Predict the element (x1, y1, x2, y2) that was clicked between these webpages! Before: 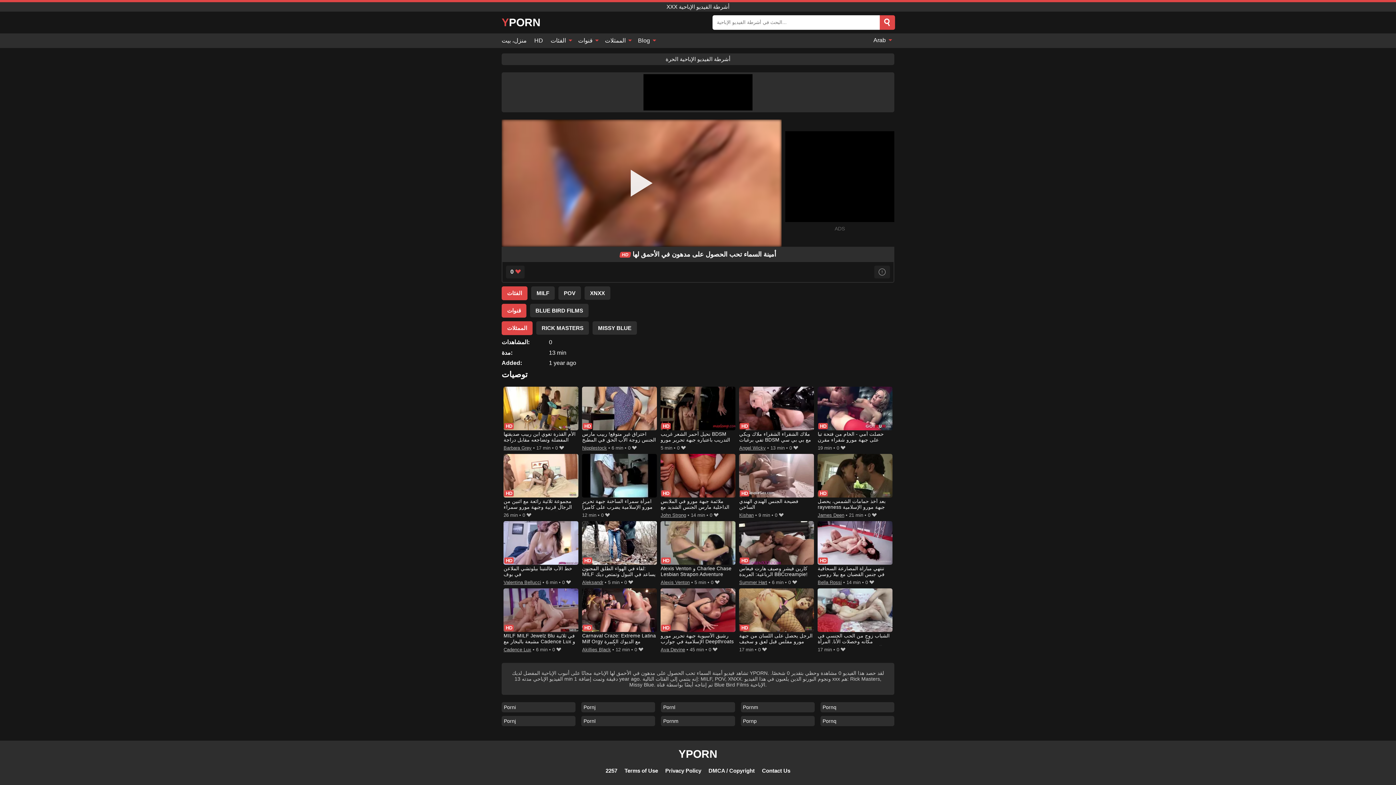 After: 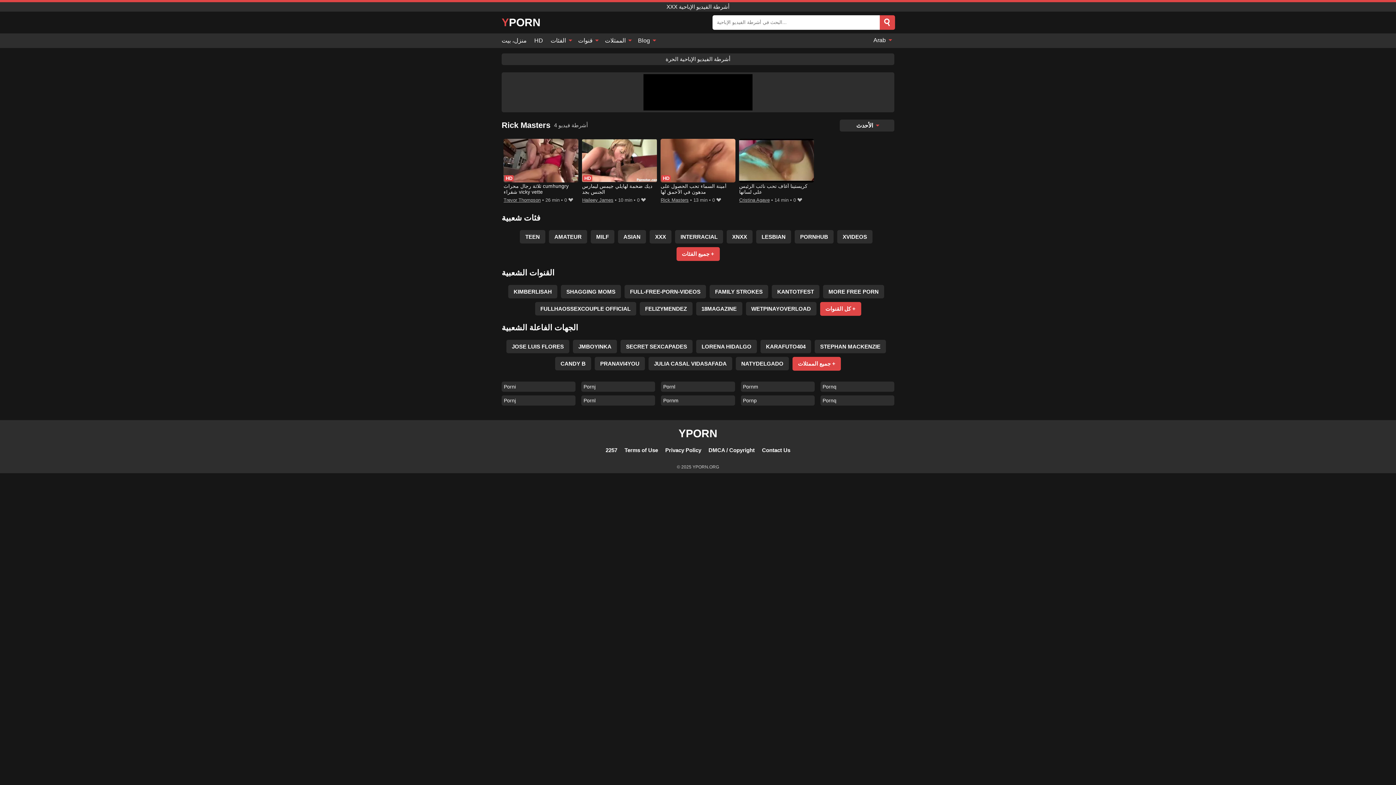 Action: bbox: (536, 321, 589, 334) label: RICK MASTERS